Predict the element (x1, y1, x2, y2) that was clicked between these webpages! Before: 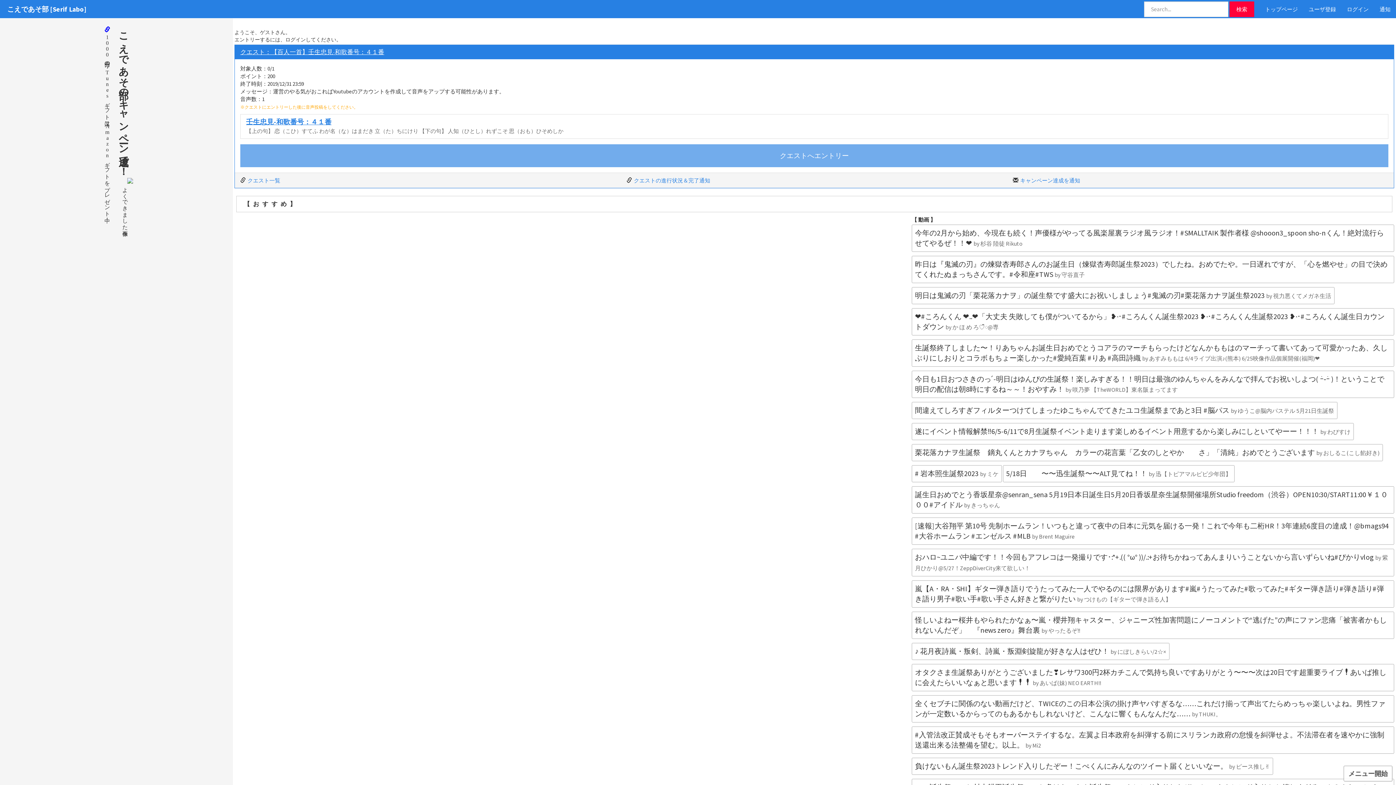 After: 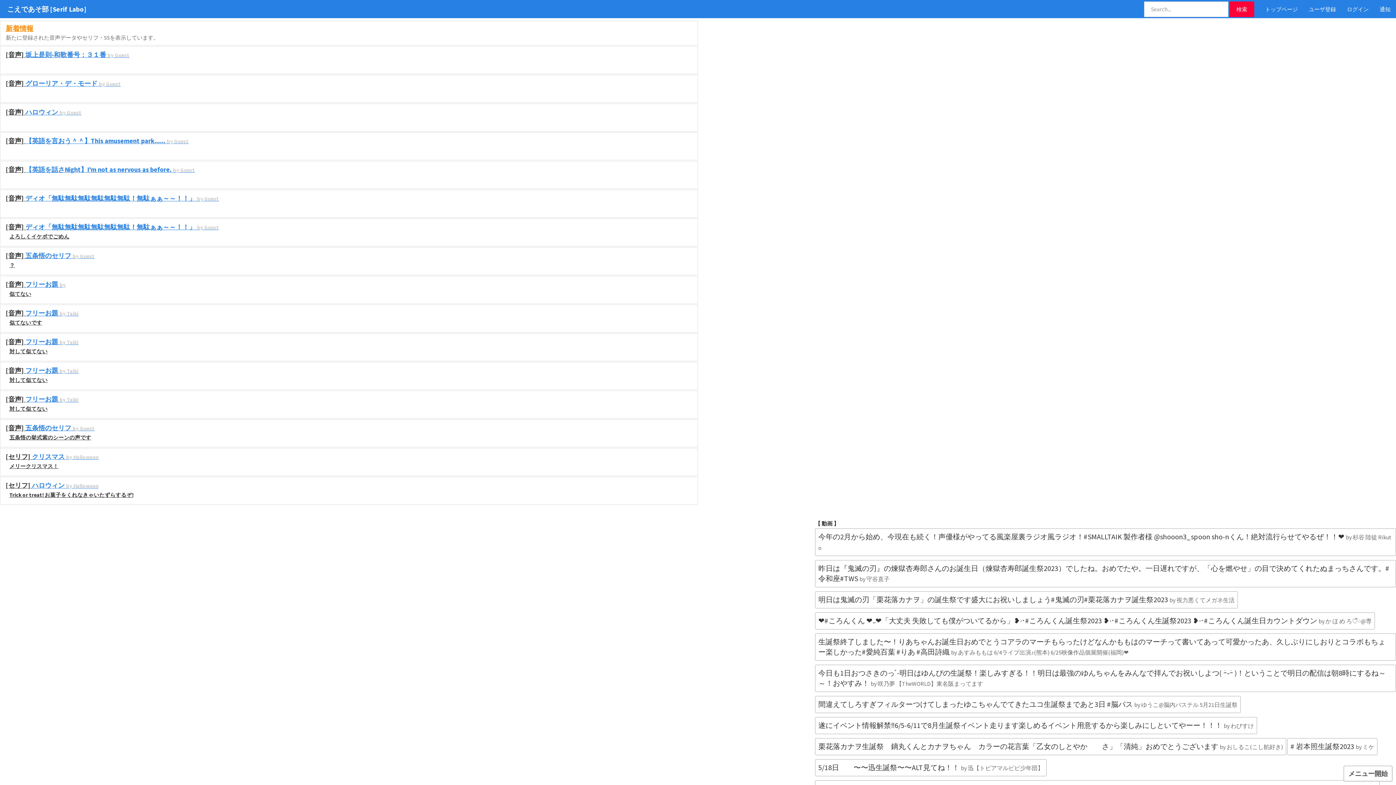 Action: bbox: (0, 0, 92, 18) label: こえであそ部 [Serif Labo]